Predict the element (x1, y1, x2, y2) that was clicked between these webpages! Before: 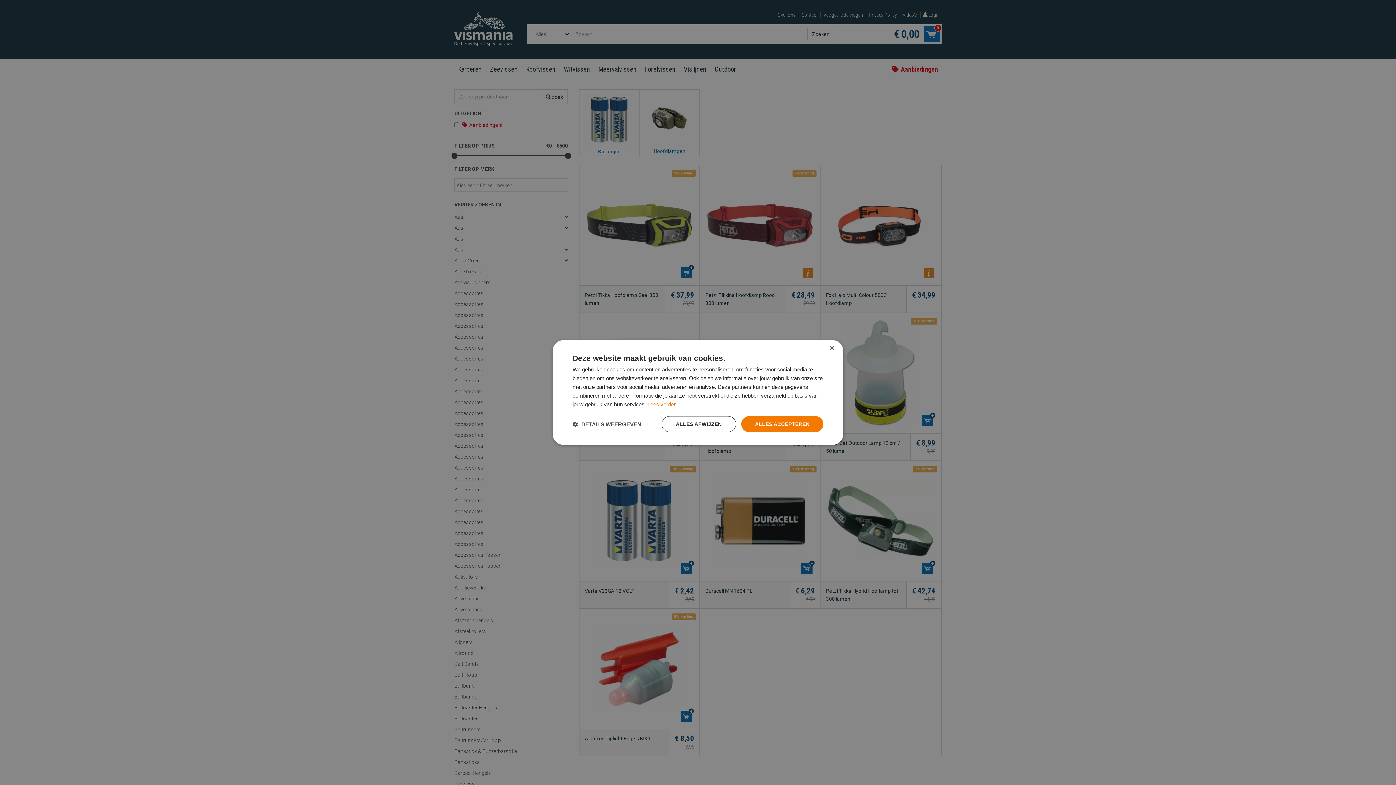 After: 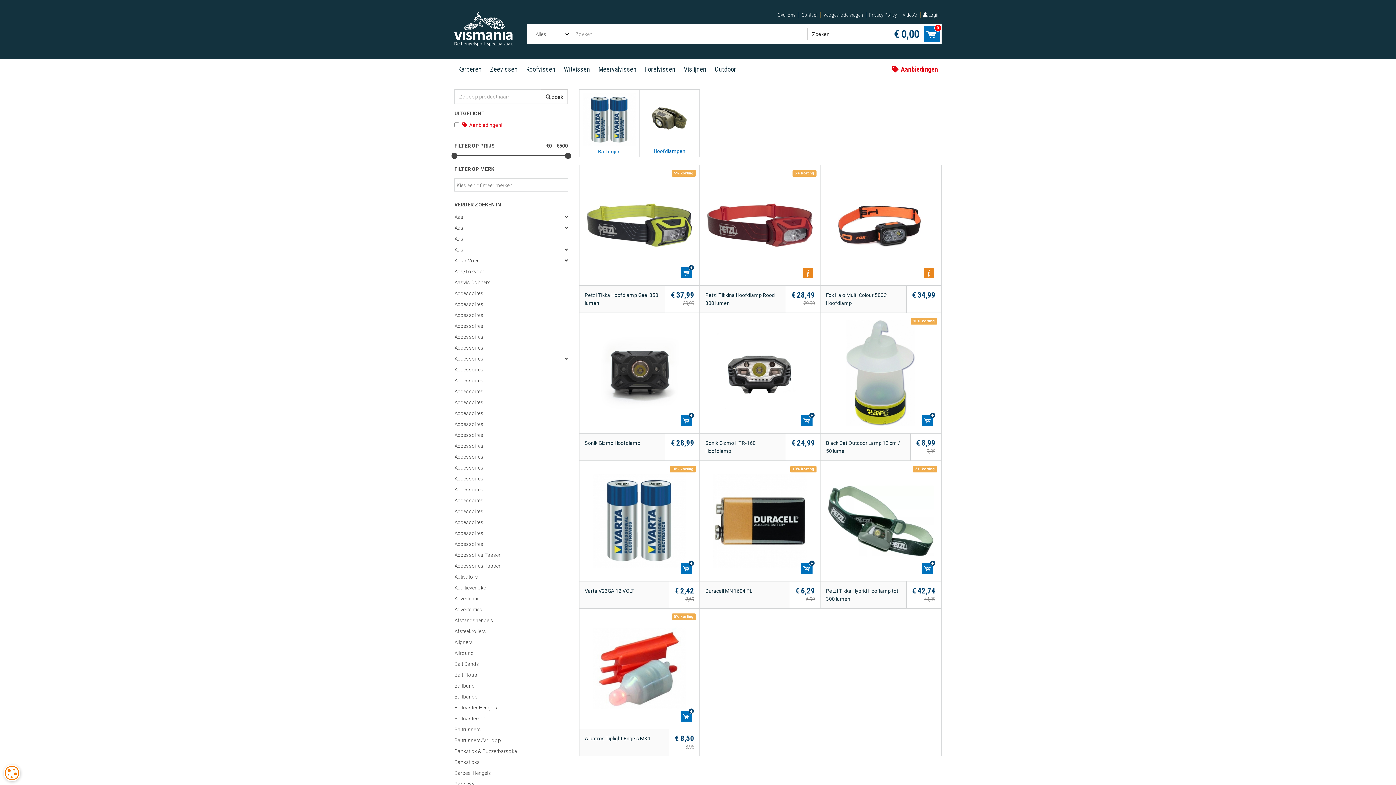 Action: bbox: (741, 416, 823, 432) label: ALLES ACCEPTEREN